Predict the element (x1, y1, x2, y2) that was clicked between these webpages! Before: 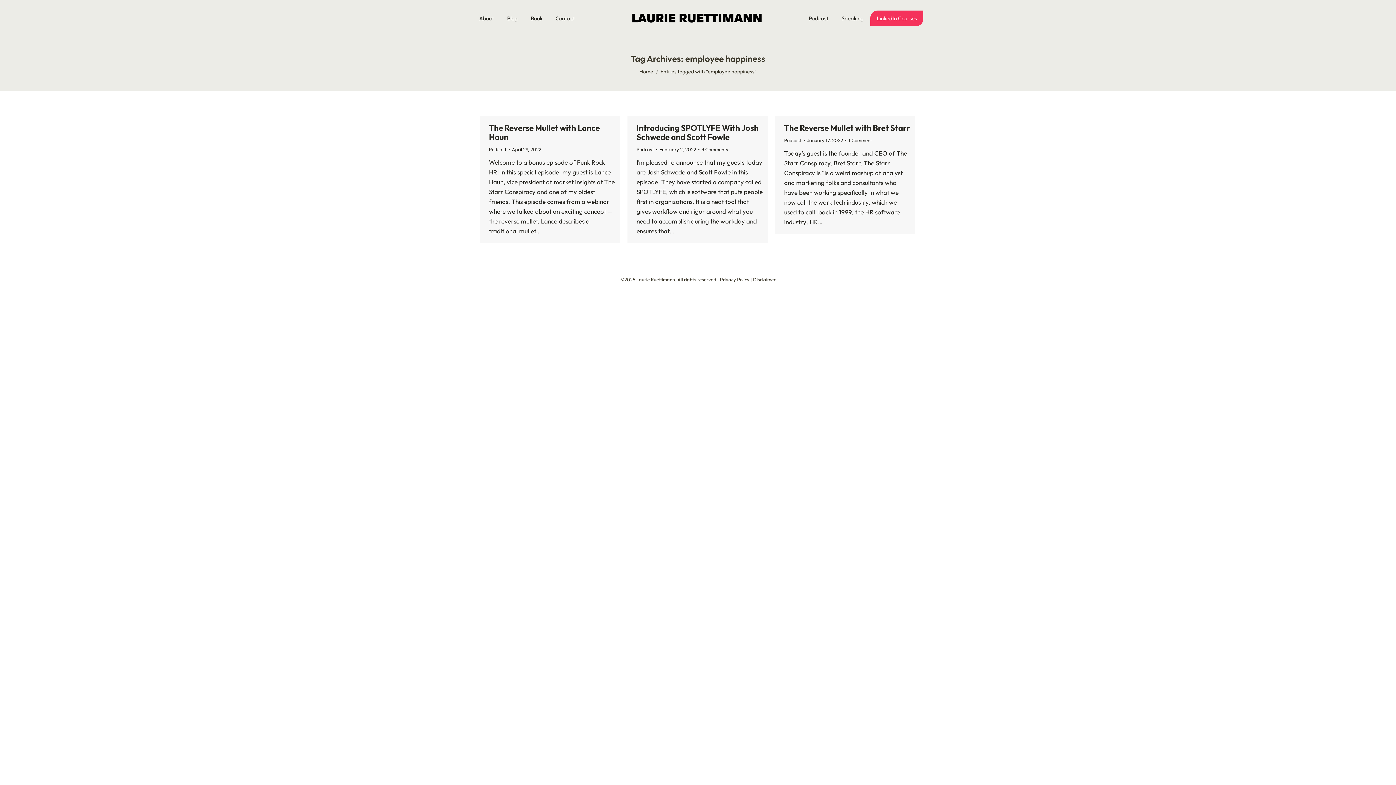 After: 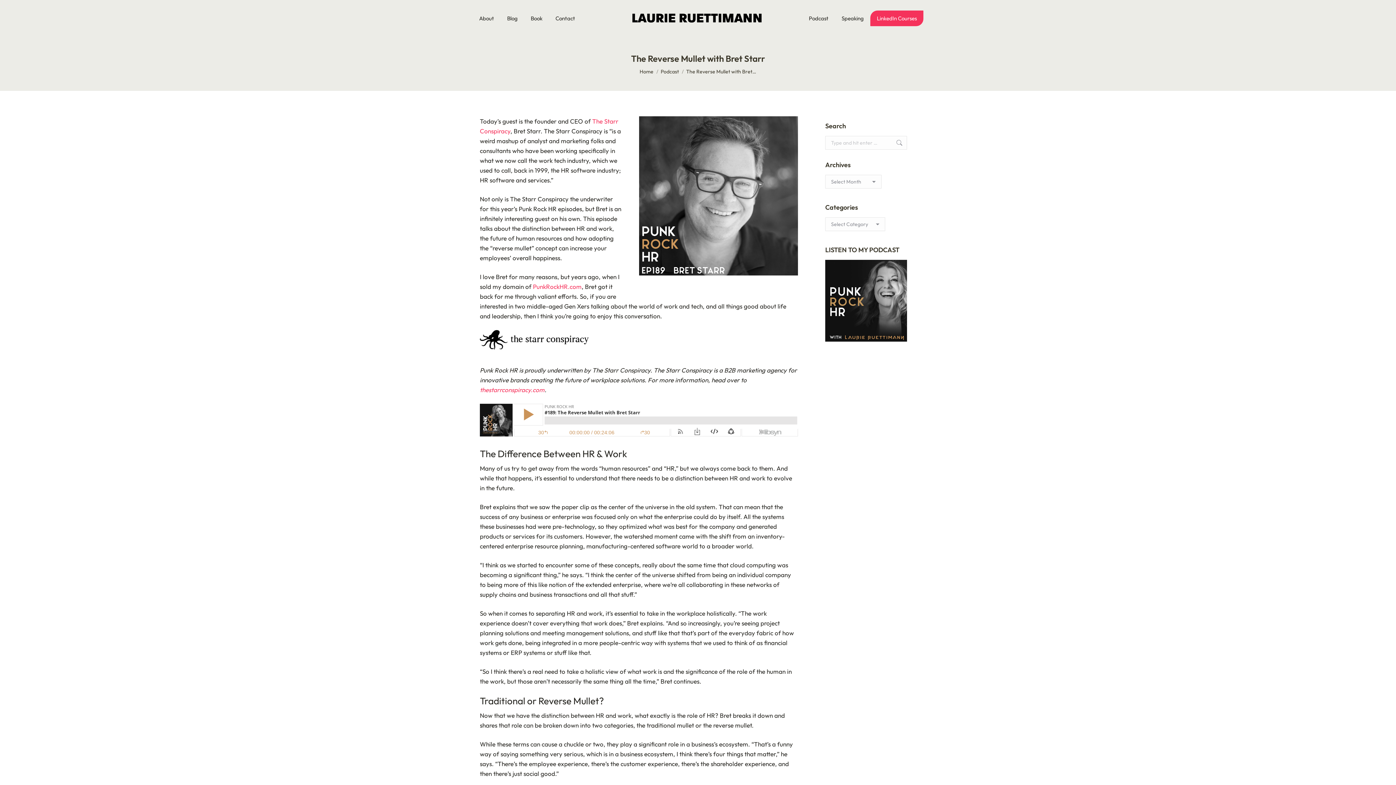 Action: label: The Reverse Mullet with Bret Starr bbox: (784, 122, 910, 133)